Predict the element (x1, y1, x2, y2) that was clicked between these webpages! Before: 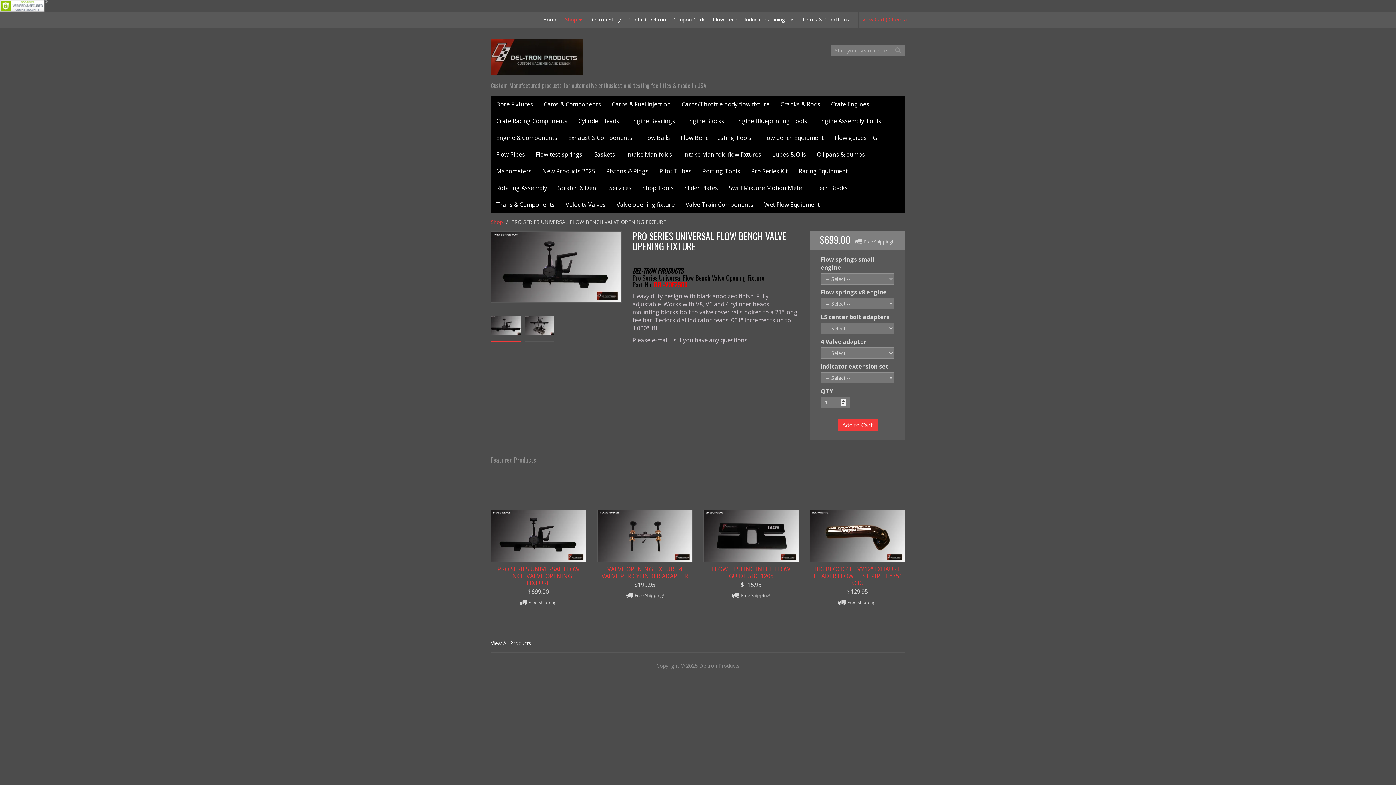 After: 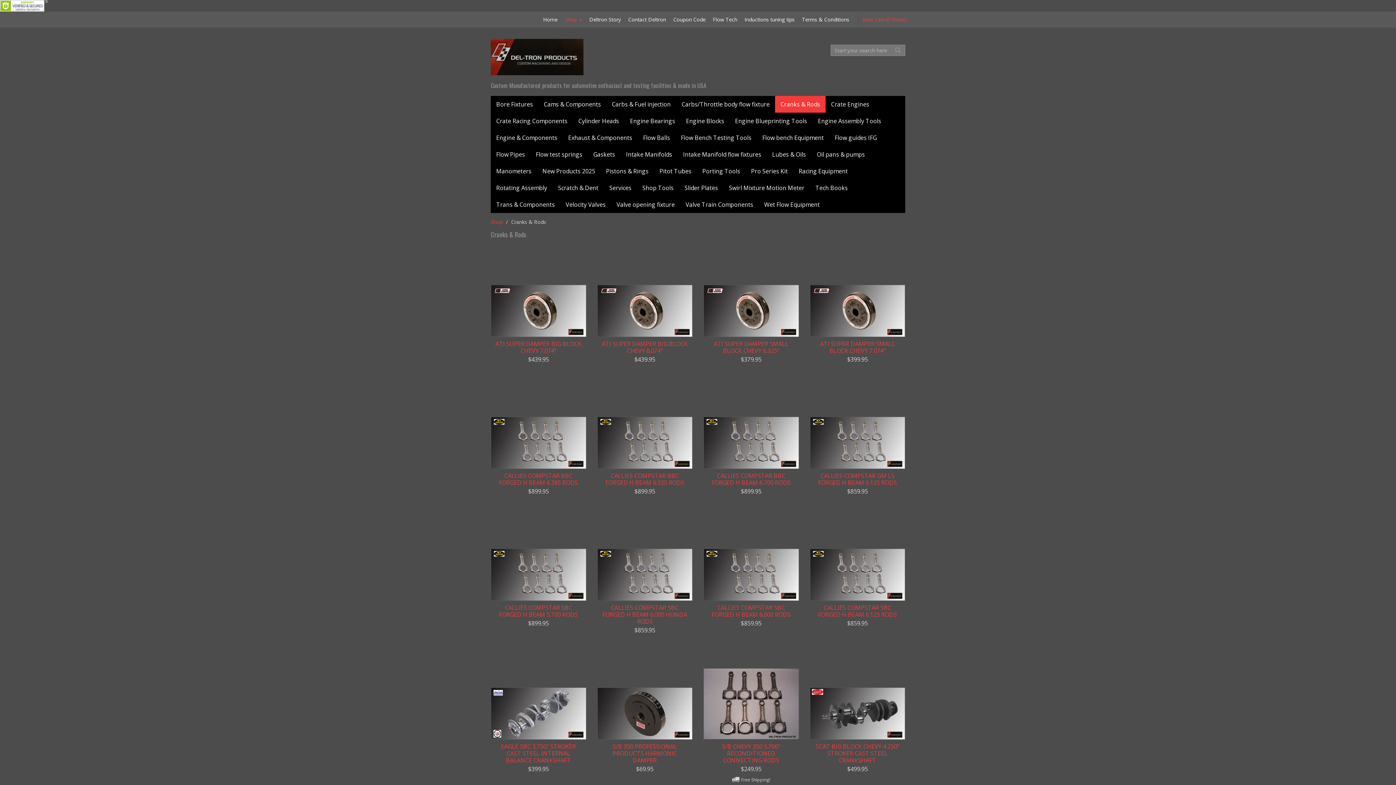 Action: bbox: (775, 96, 825, 112) label: Cranks & Rods